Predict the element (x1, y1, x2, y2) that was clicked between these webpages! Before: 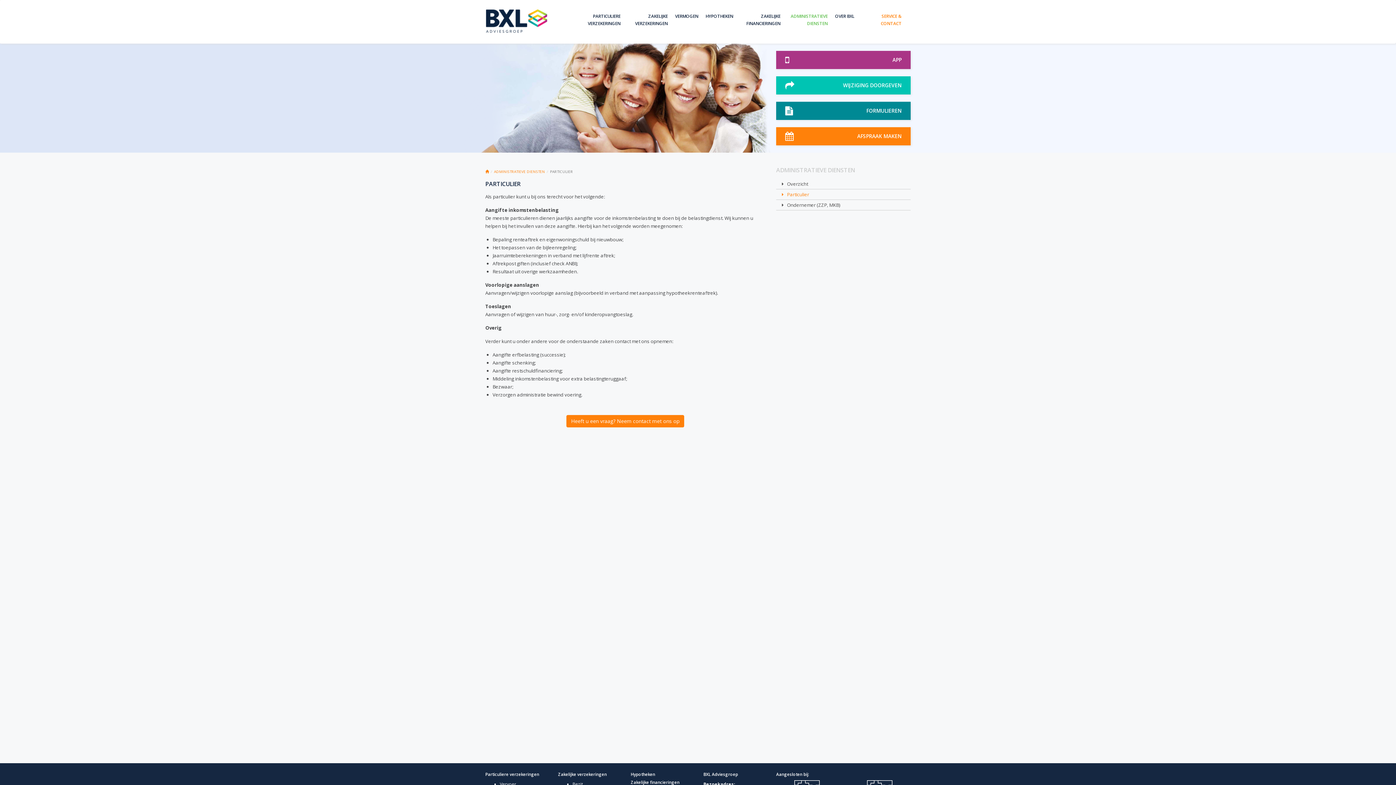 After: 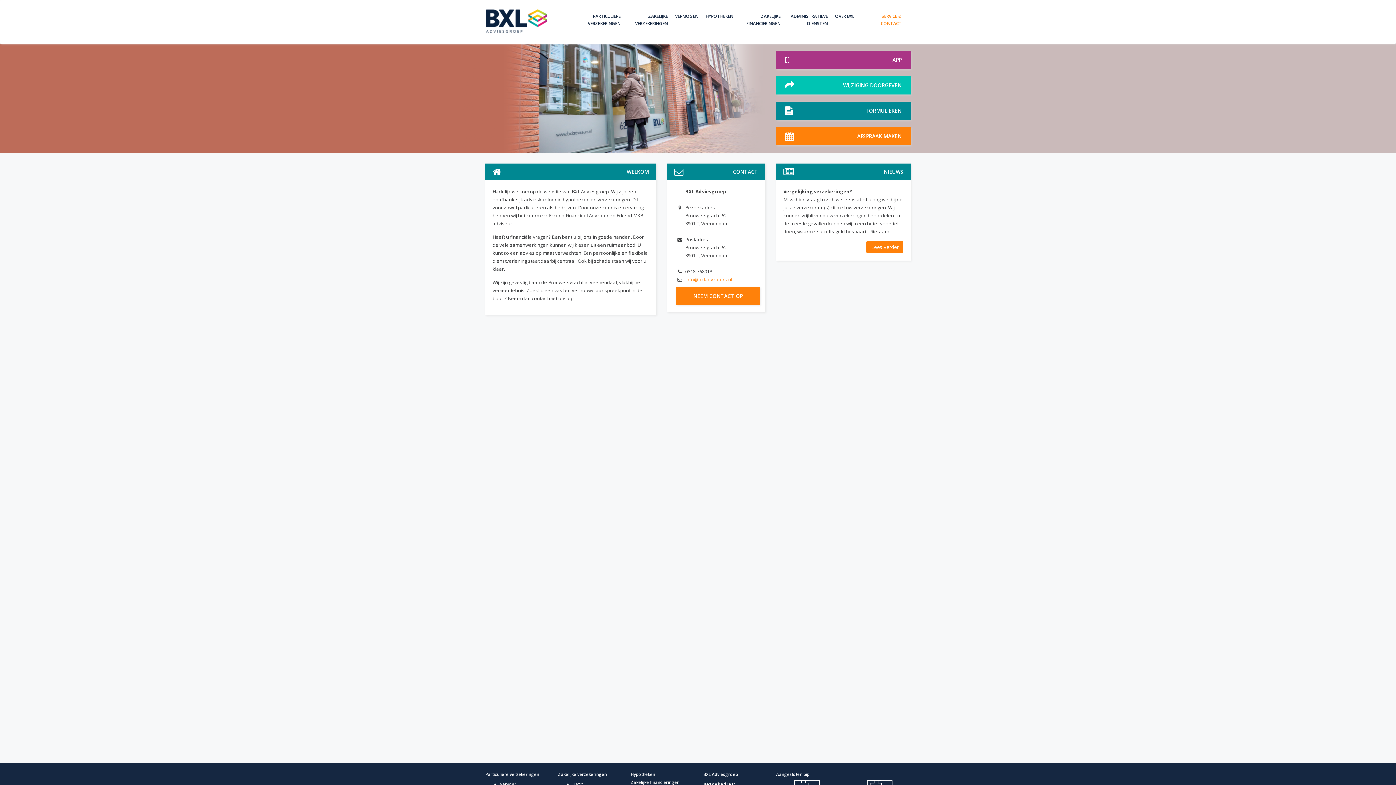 Action: bbox: (485, 169, 489, 174)